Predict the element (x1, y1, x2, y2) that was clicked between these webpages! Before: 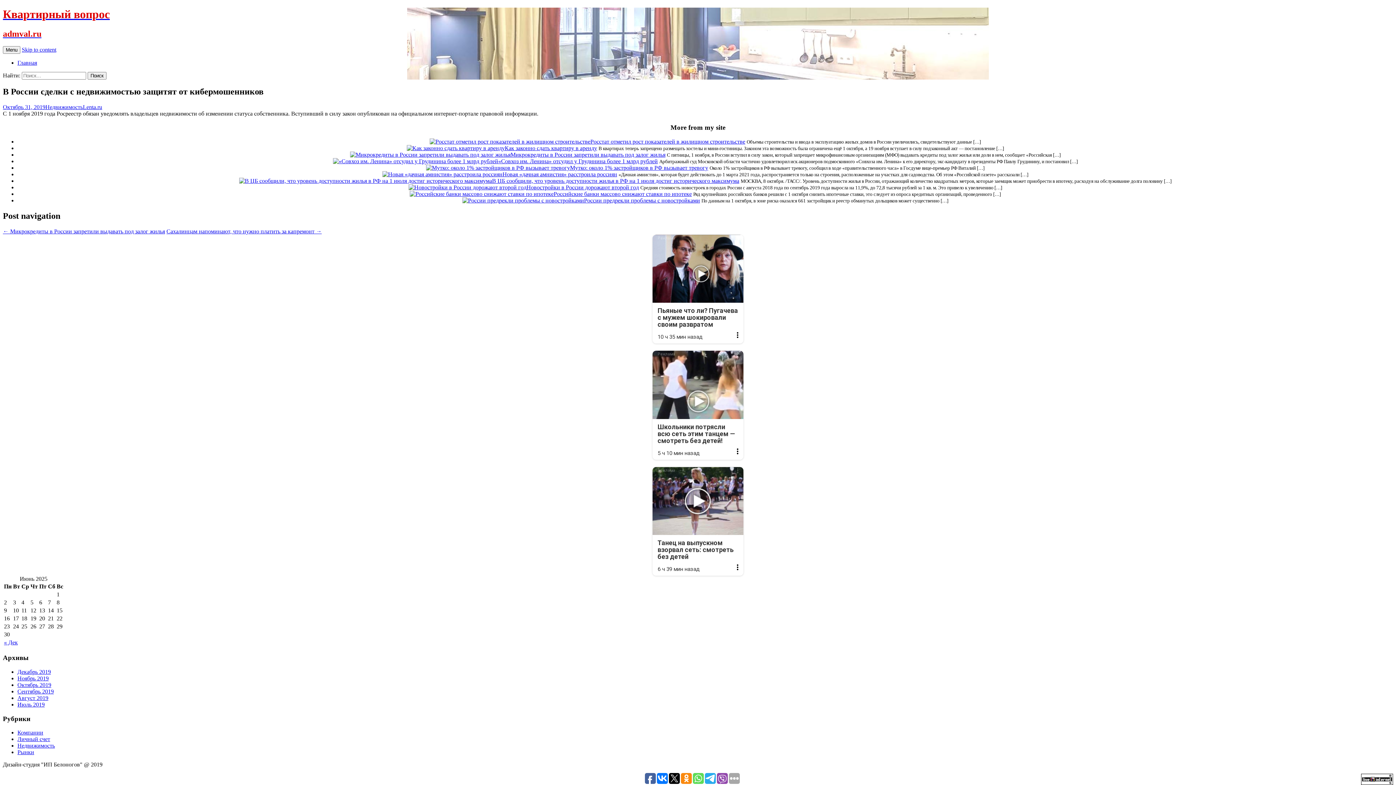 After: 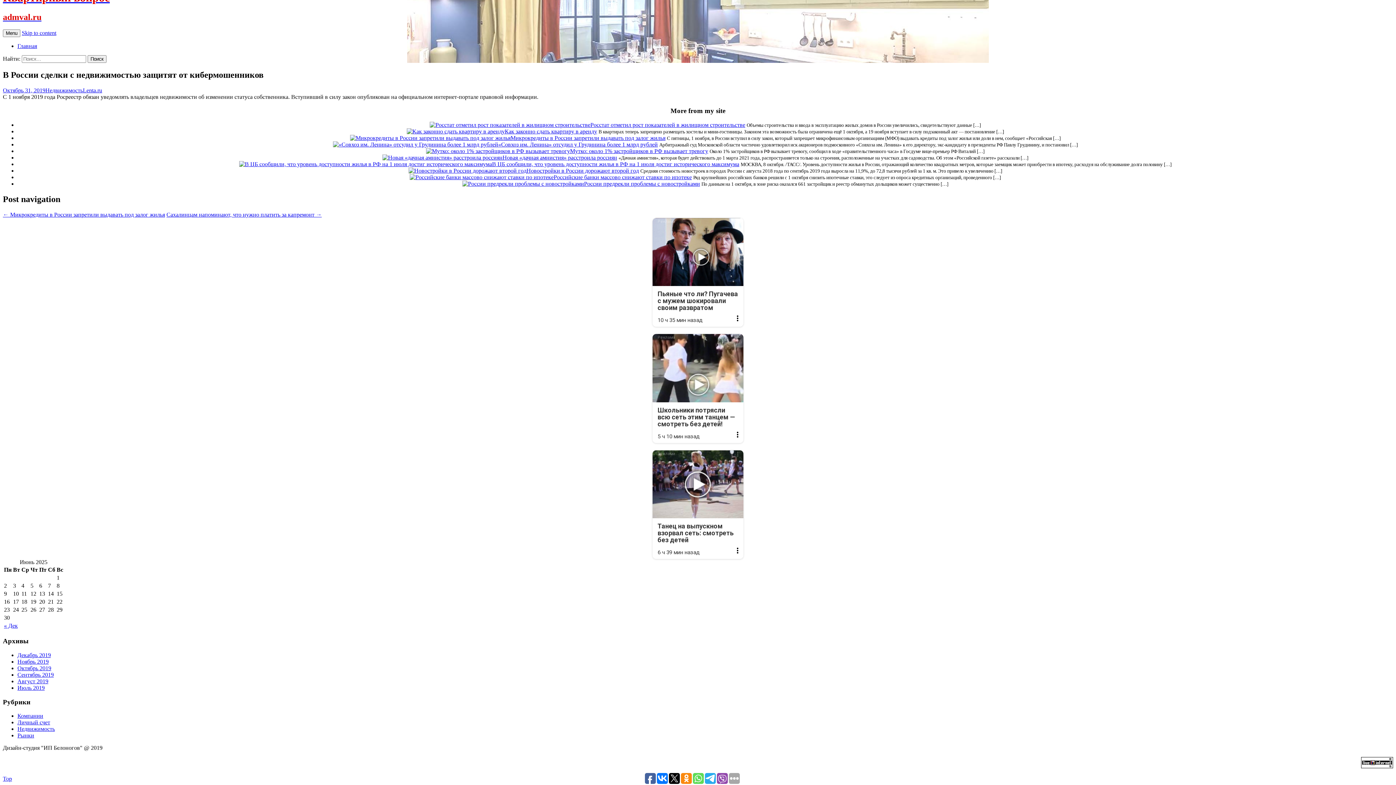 Action: bbox: (21, 46, 56, 52) label: Skip to content